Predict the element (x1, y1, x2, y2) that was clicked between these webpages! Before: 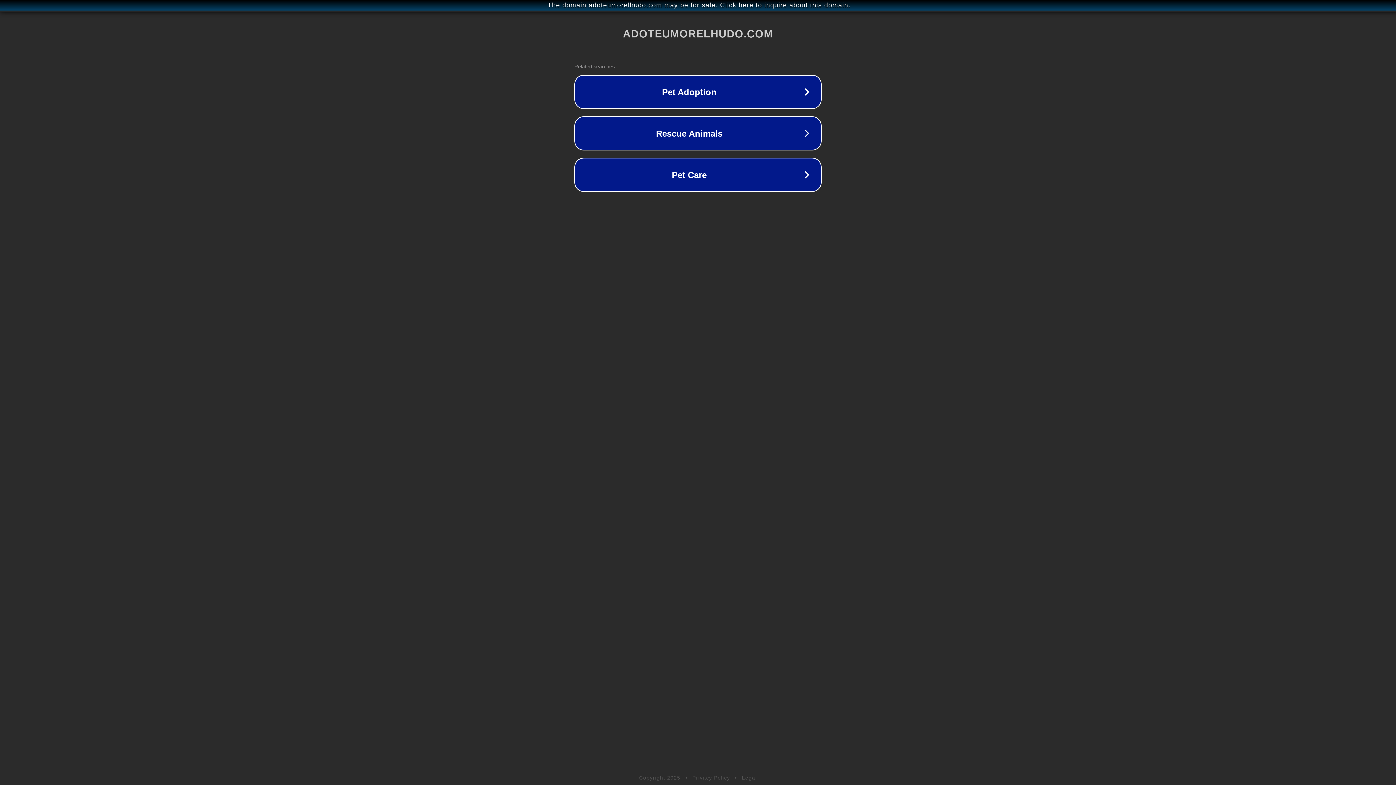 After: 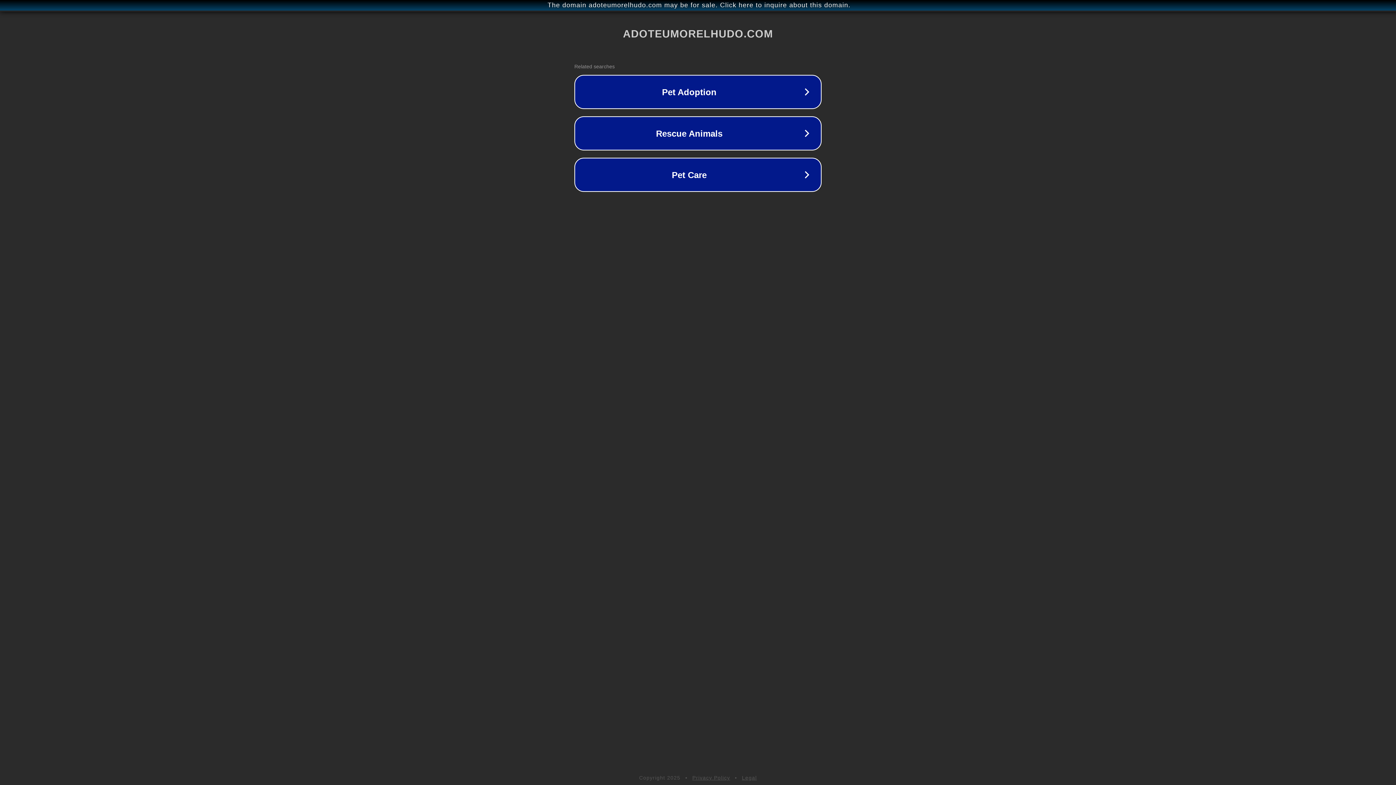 Action: label: Legal bbox: (742, 775, 757, 781)